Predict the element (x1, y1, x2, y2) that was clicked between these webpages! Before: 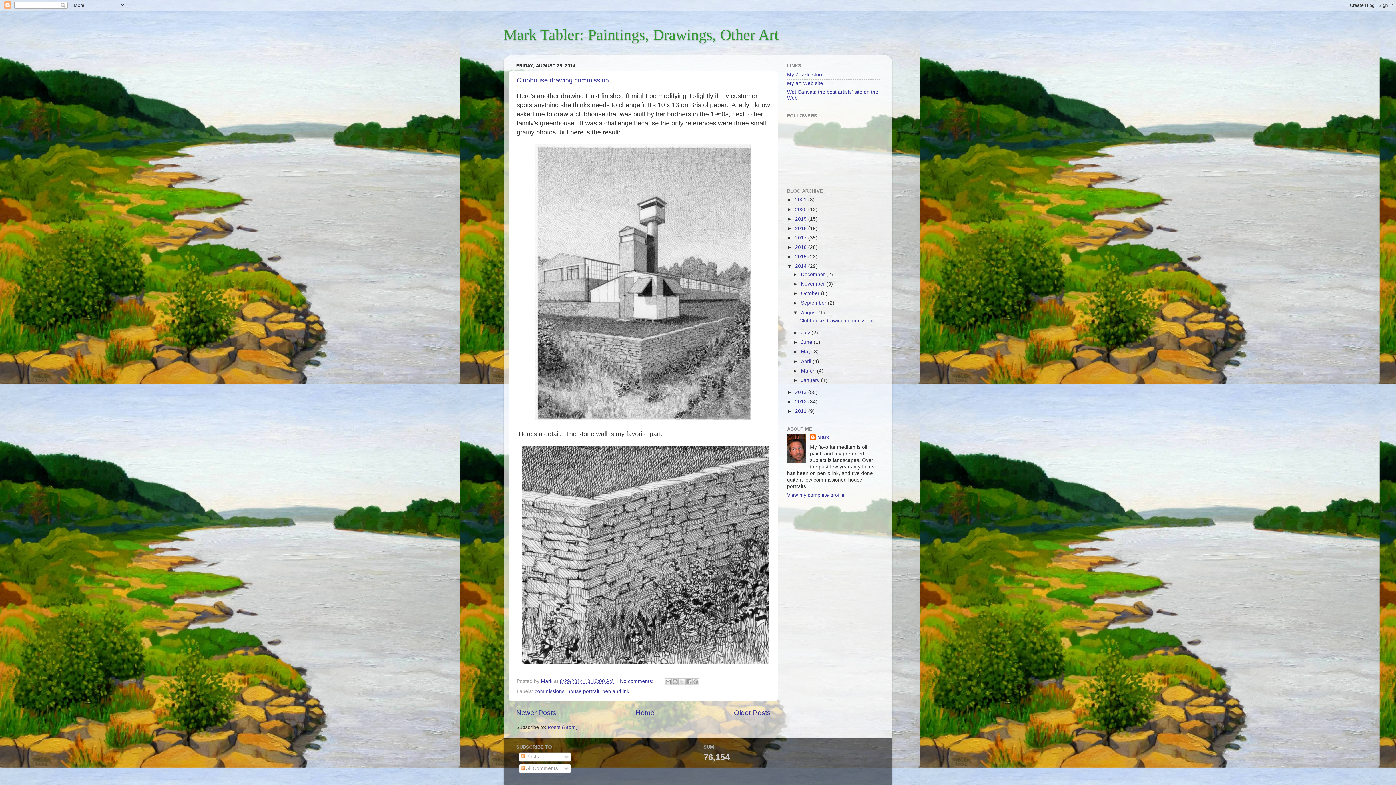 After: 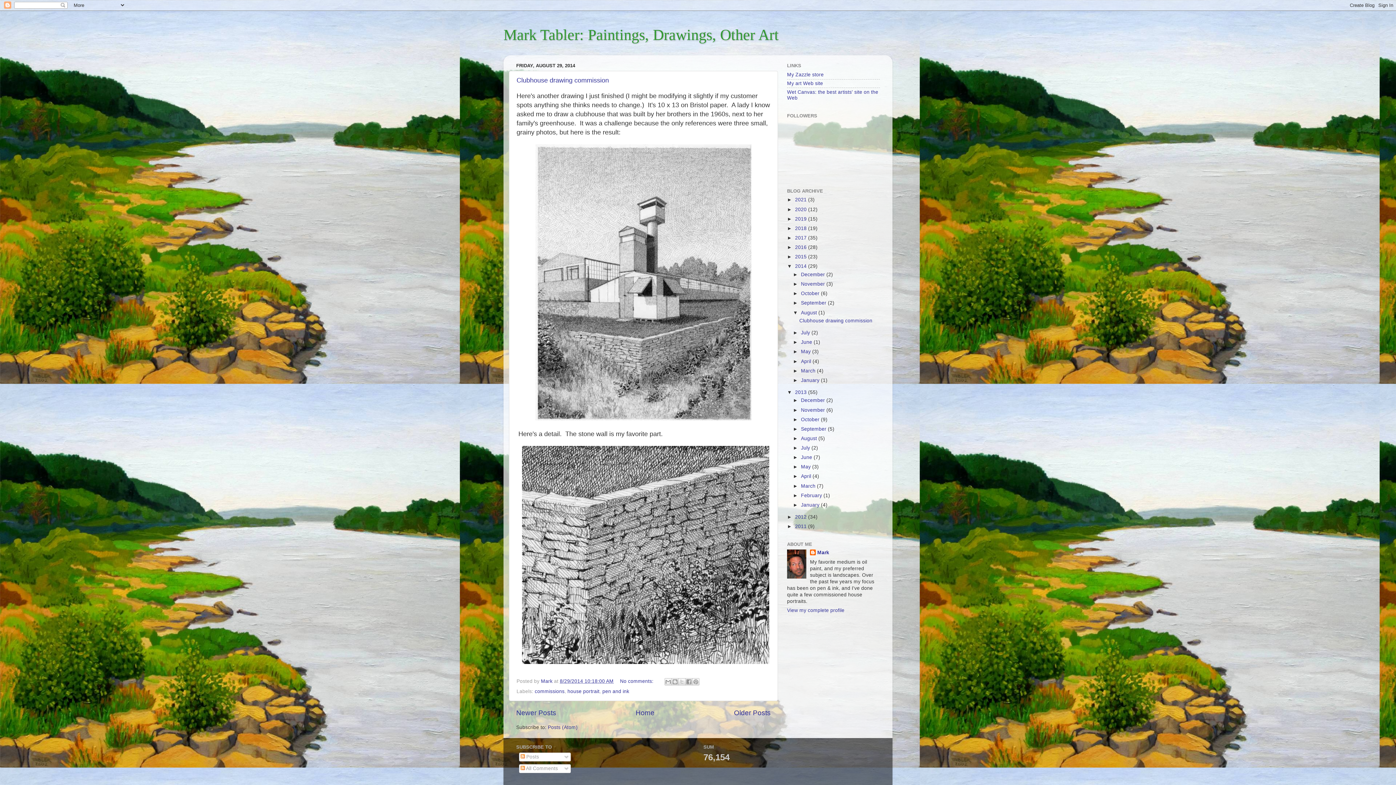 Action: label: ►   bbox: (787, 389, 795, 395)